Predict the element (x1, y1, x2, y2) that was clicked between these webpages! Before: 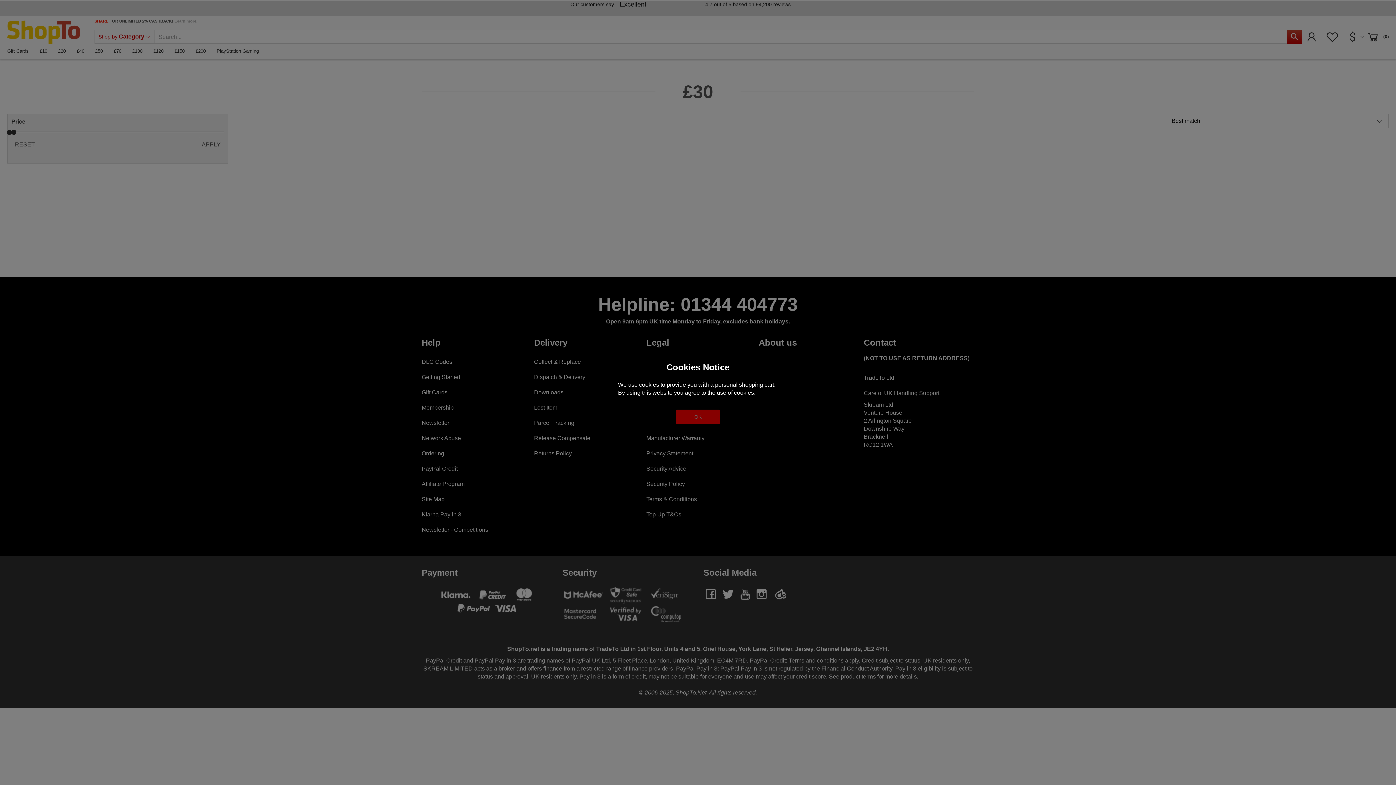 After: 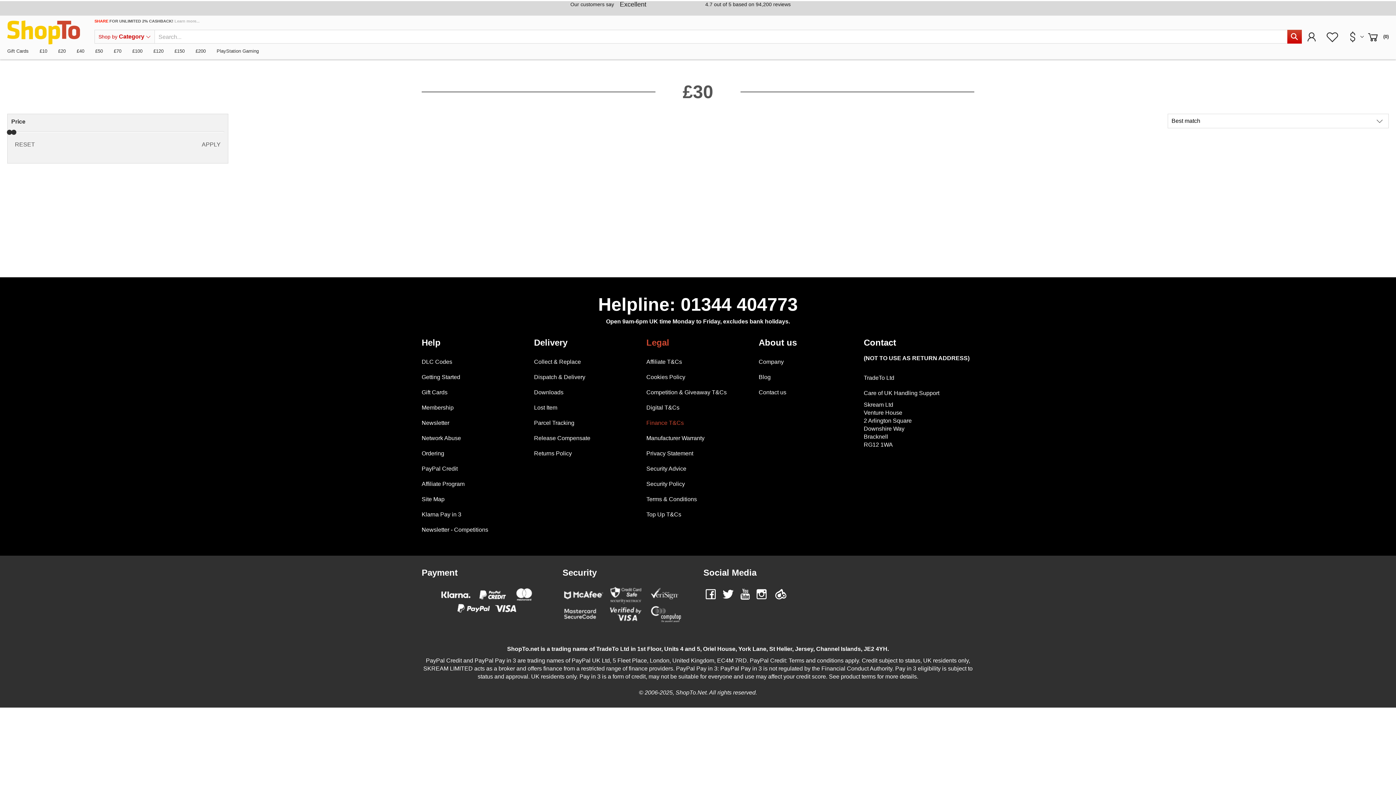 Action: bbox: (676, 409, 720, 424) label: OK